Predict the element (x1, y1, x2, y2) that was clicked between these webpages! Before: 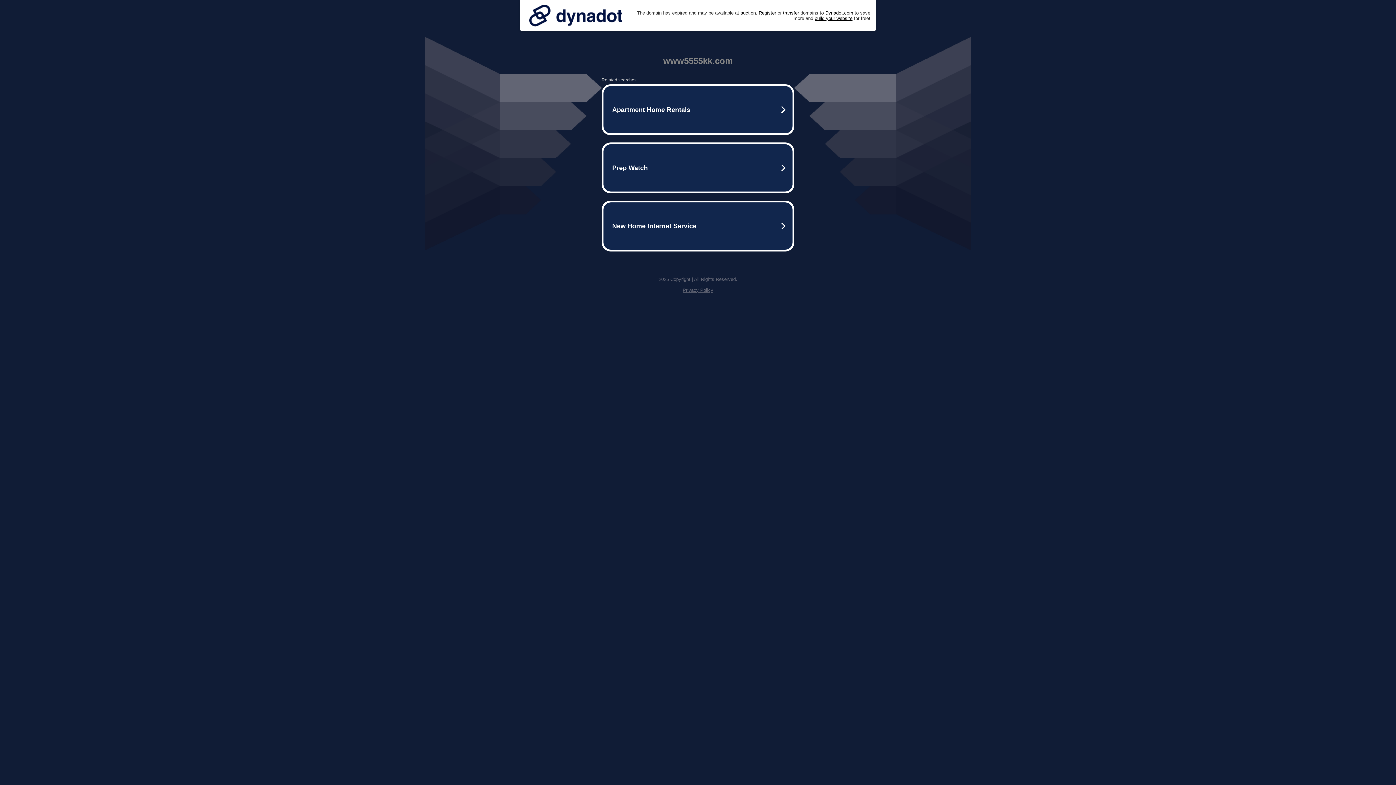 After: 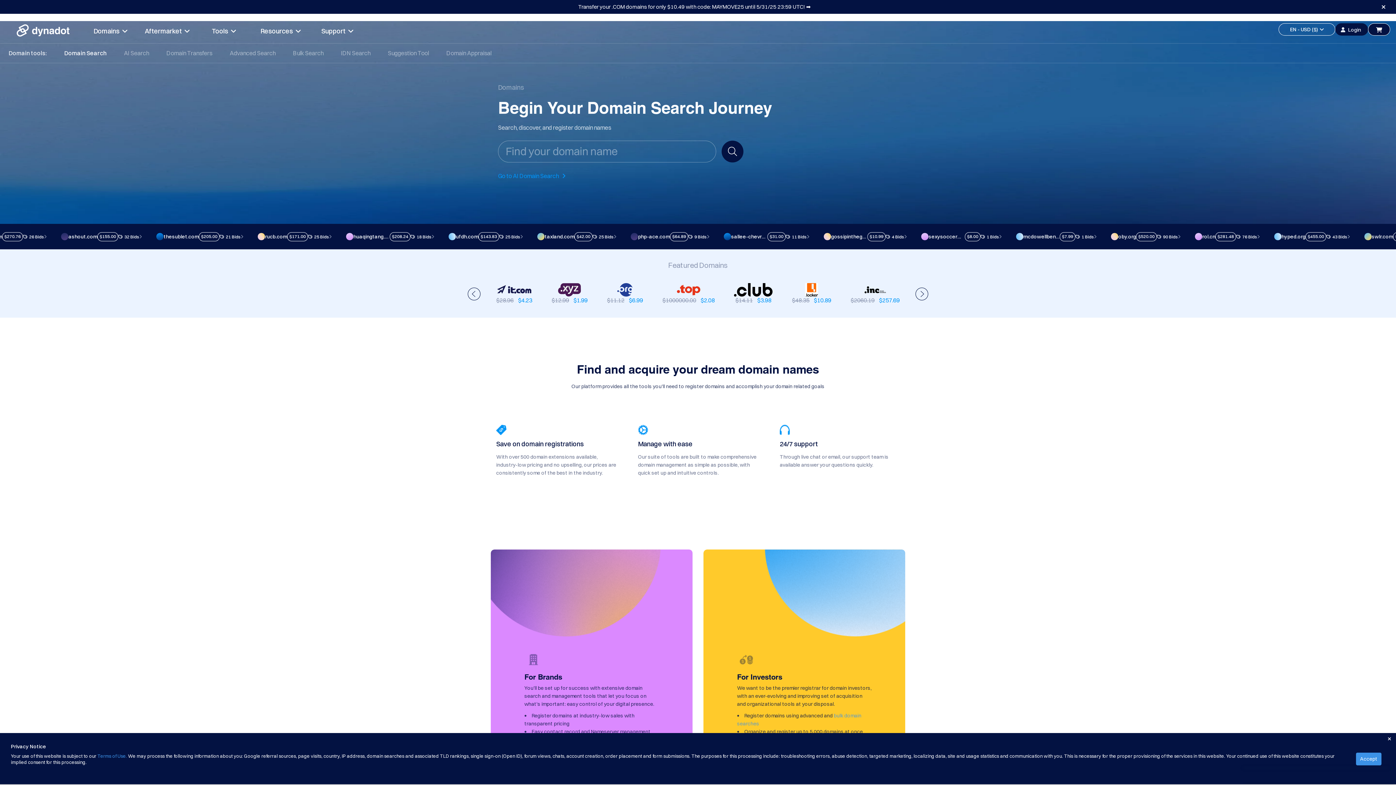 Action: bbox: (758, 10, 776, 15) label: Register